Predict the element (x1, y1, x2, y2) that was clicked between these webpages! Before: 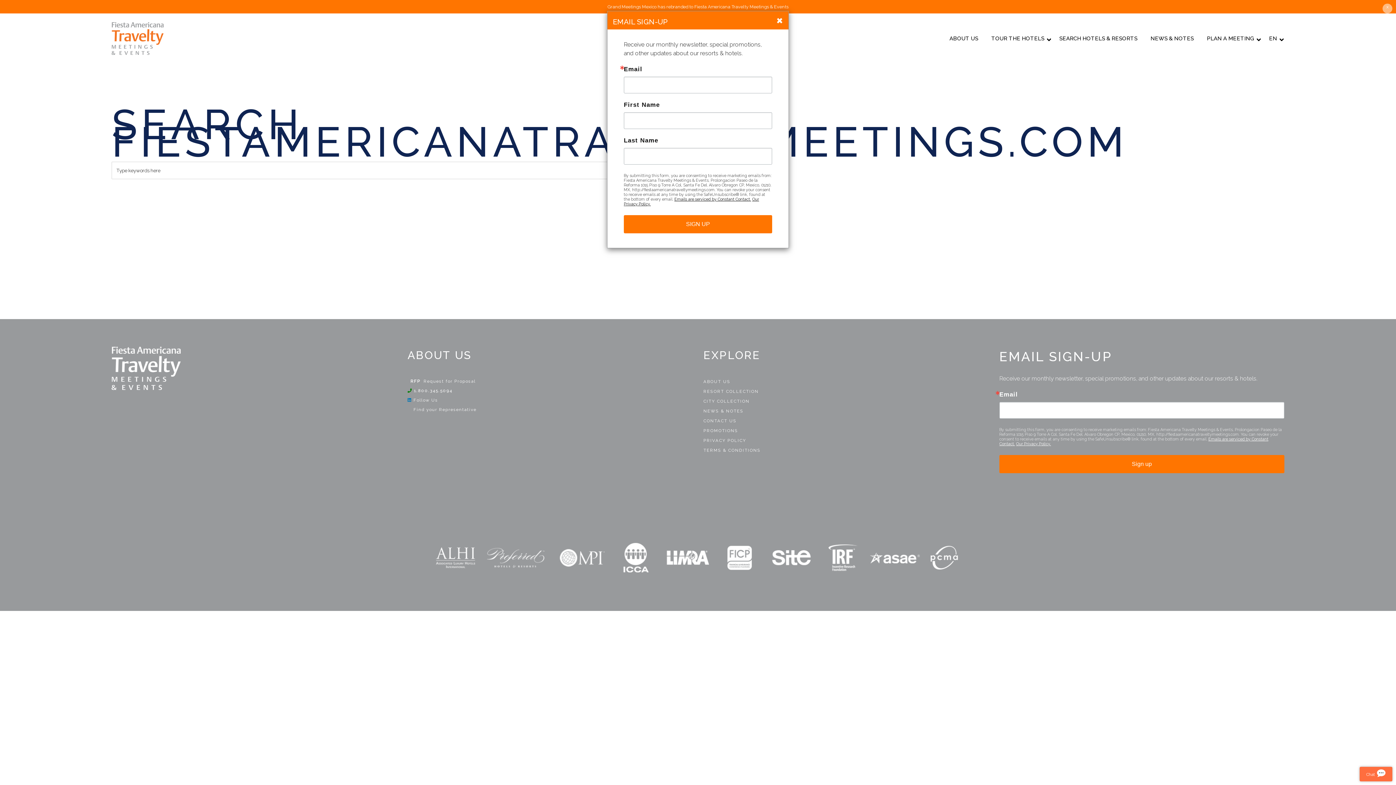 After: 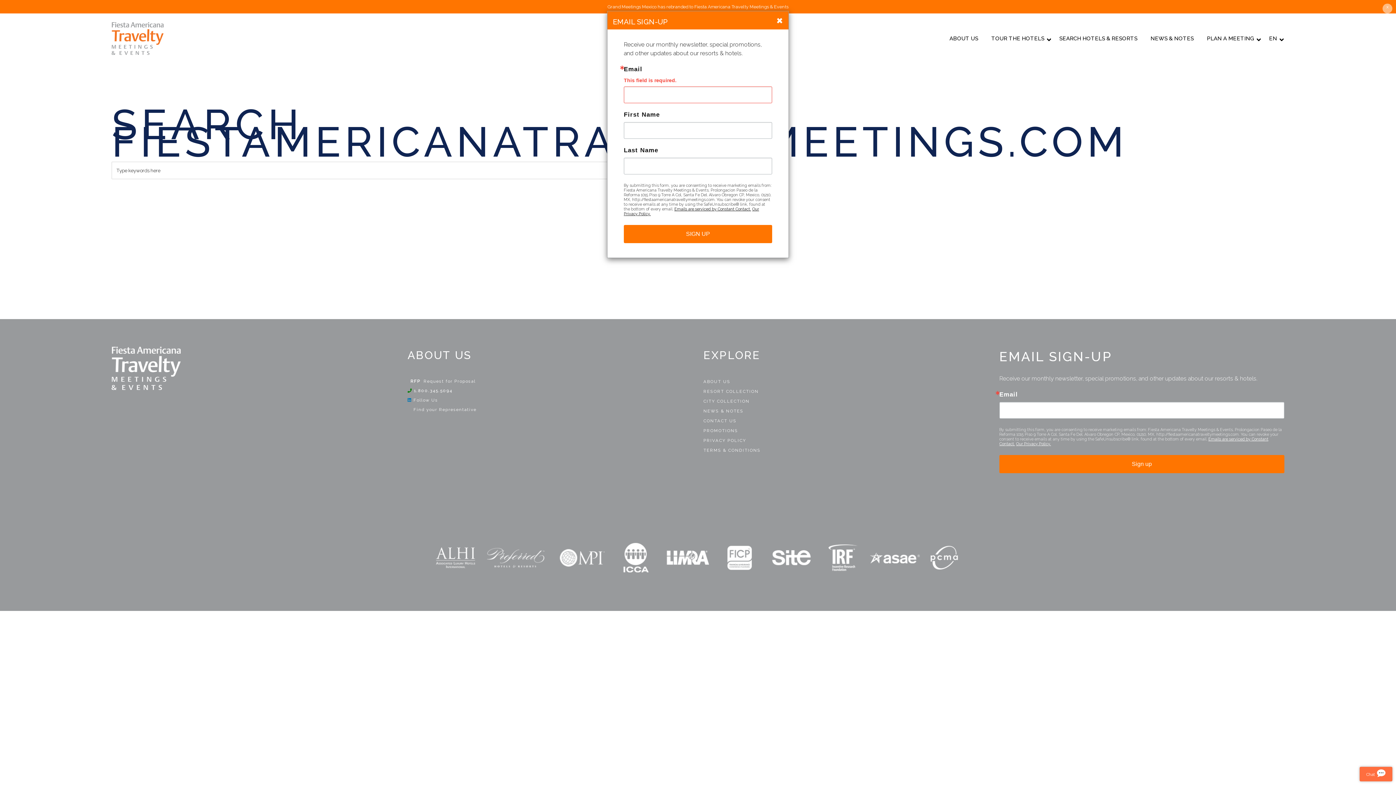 Action: bbox: (624, 215, 772, 233) label: SIGN UP